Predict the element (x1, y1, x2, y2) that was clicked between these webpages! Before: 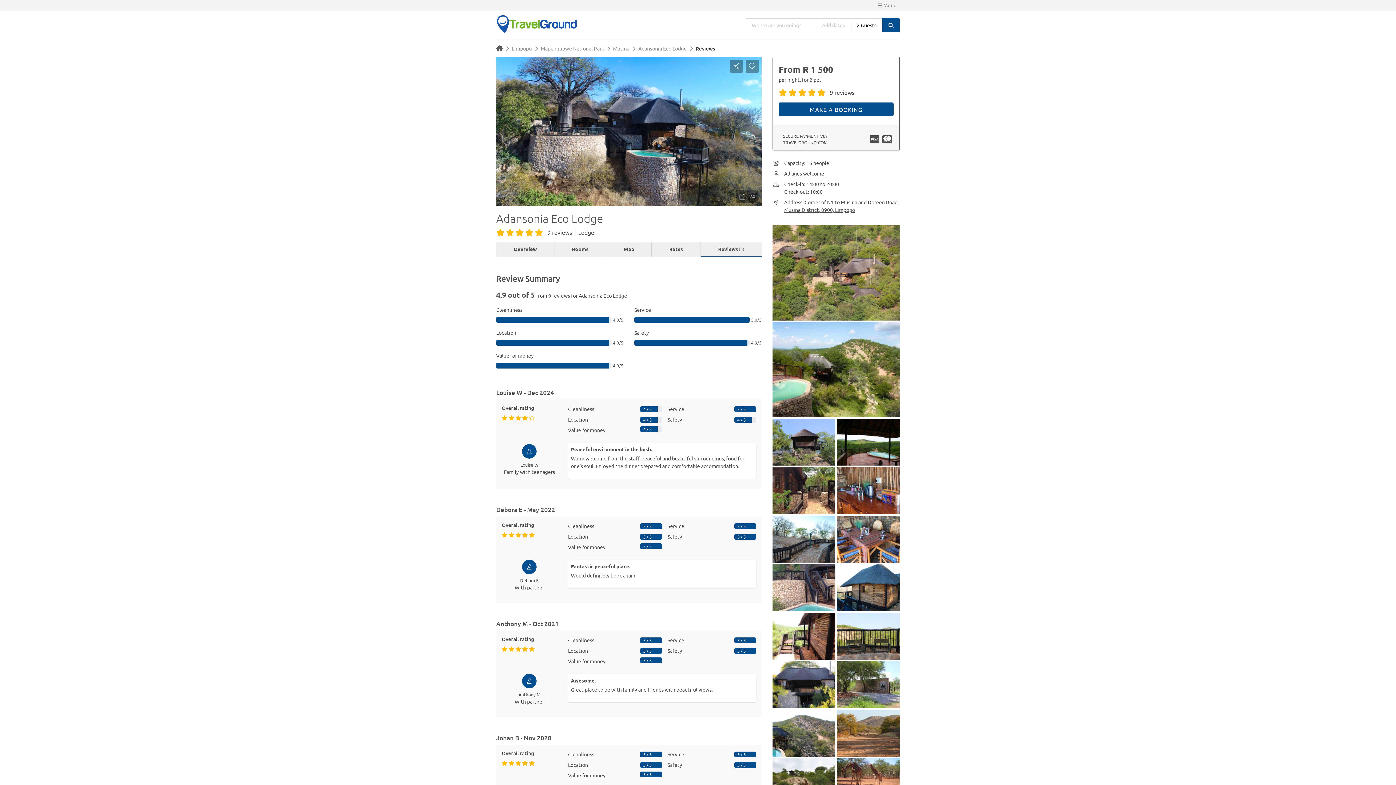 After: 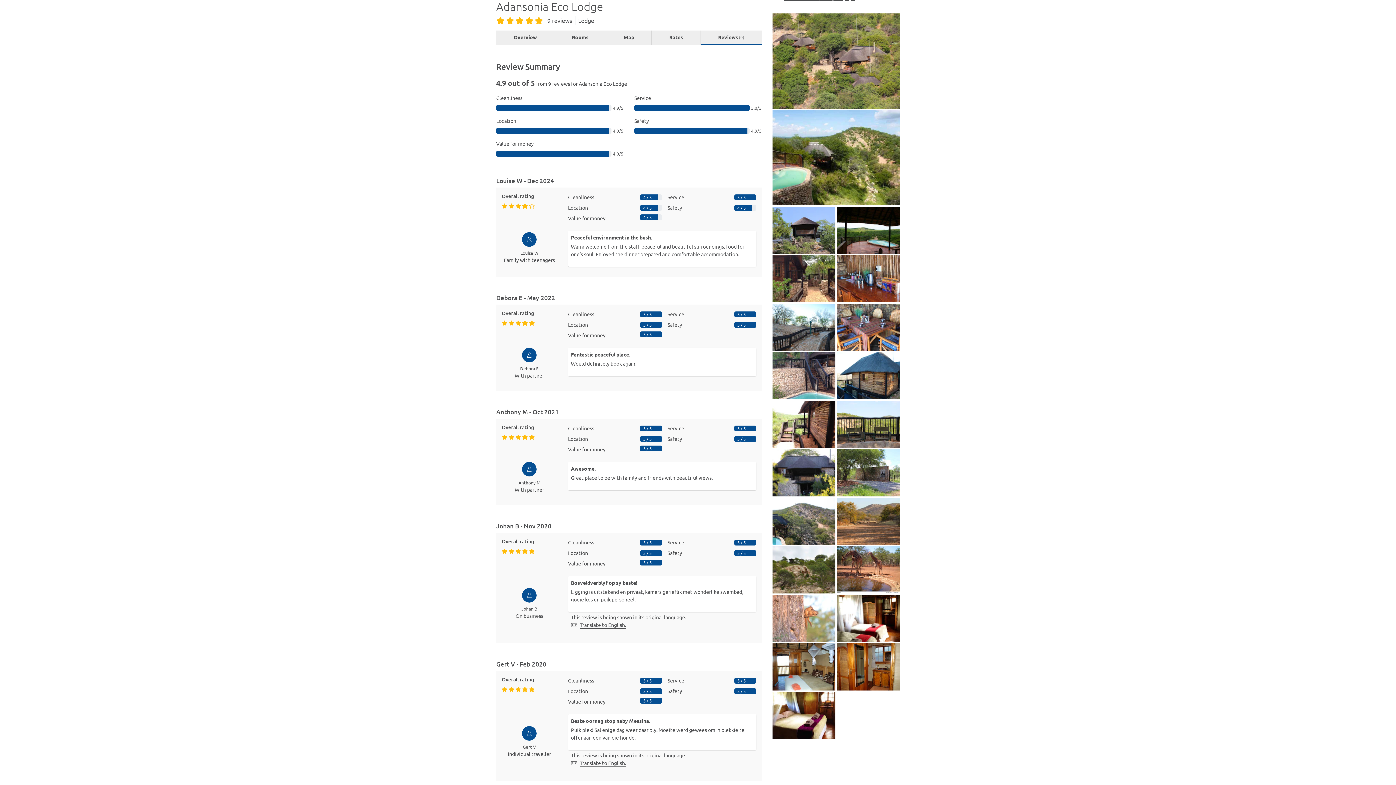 Action: bbox: (496, 228, 572, 236) label: 9 reviews